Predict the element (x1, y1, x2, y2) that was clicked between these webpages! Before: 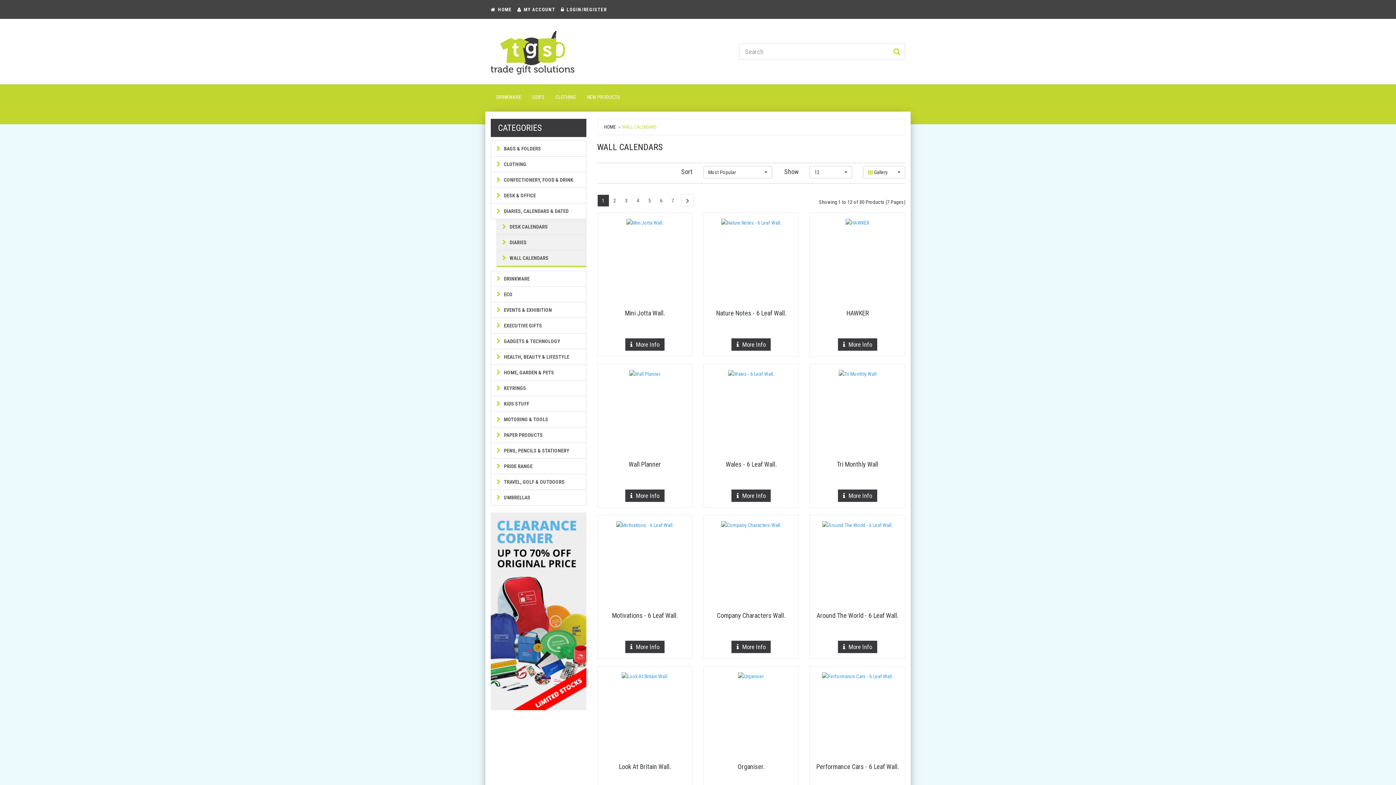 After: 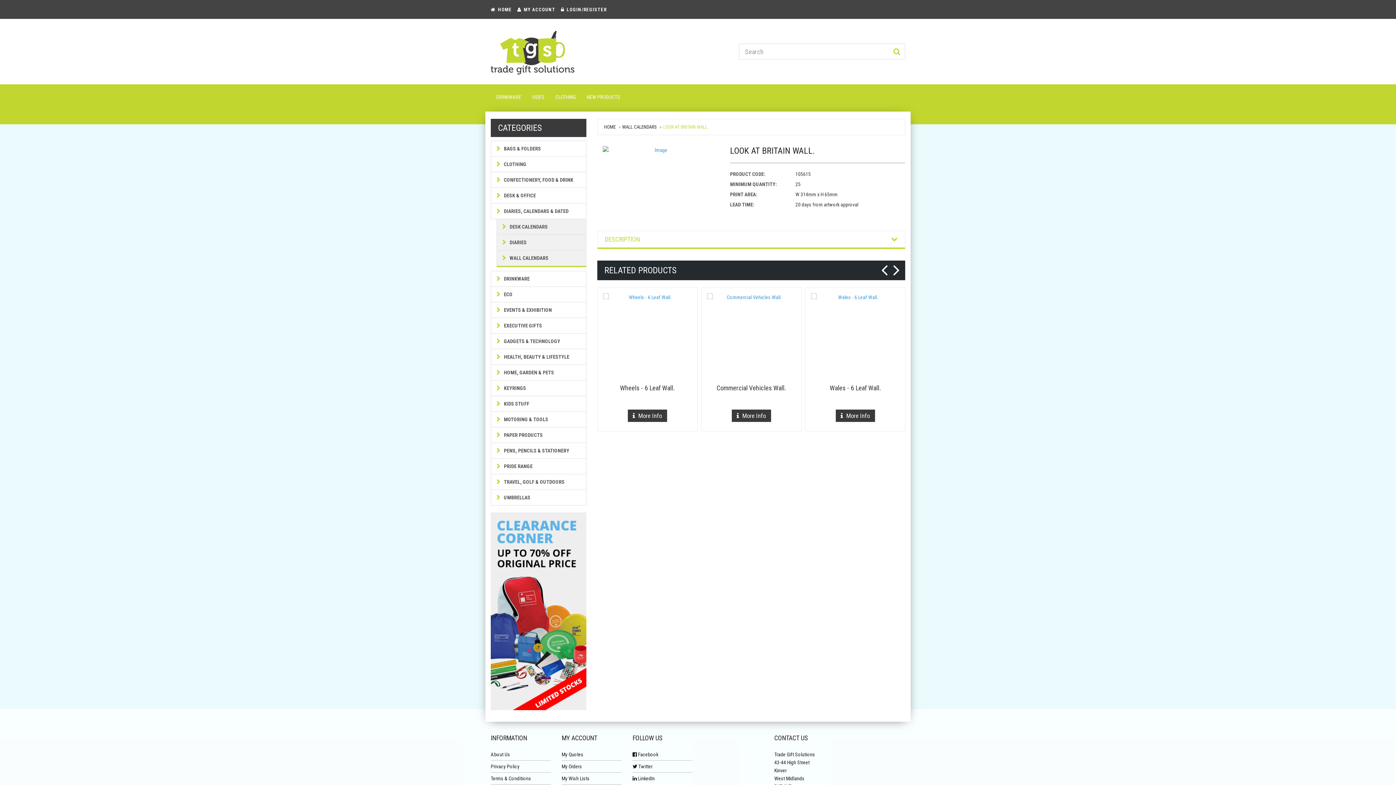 Action: bbox: (621, 673, 668, 679)